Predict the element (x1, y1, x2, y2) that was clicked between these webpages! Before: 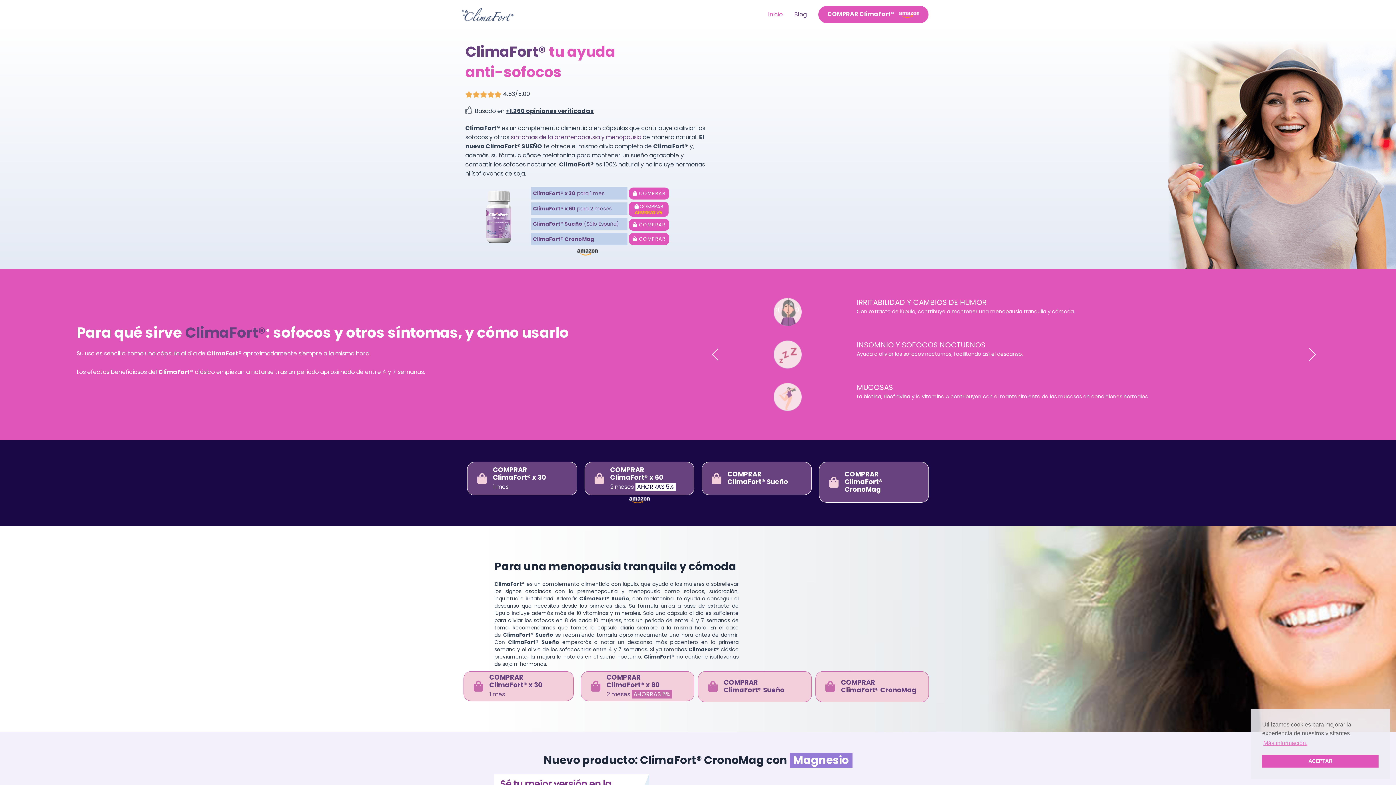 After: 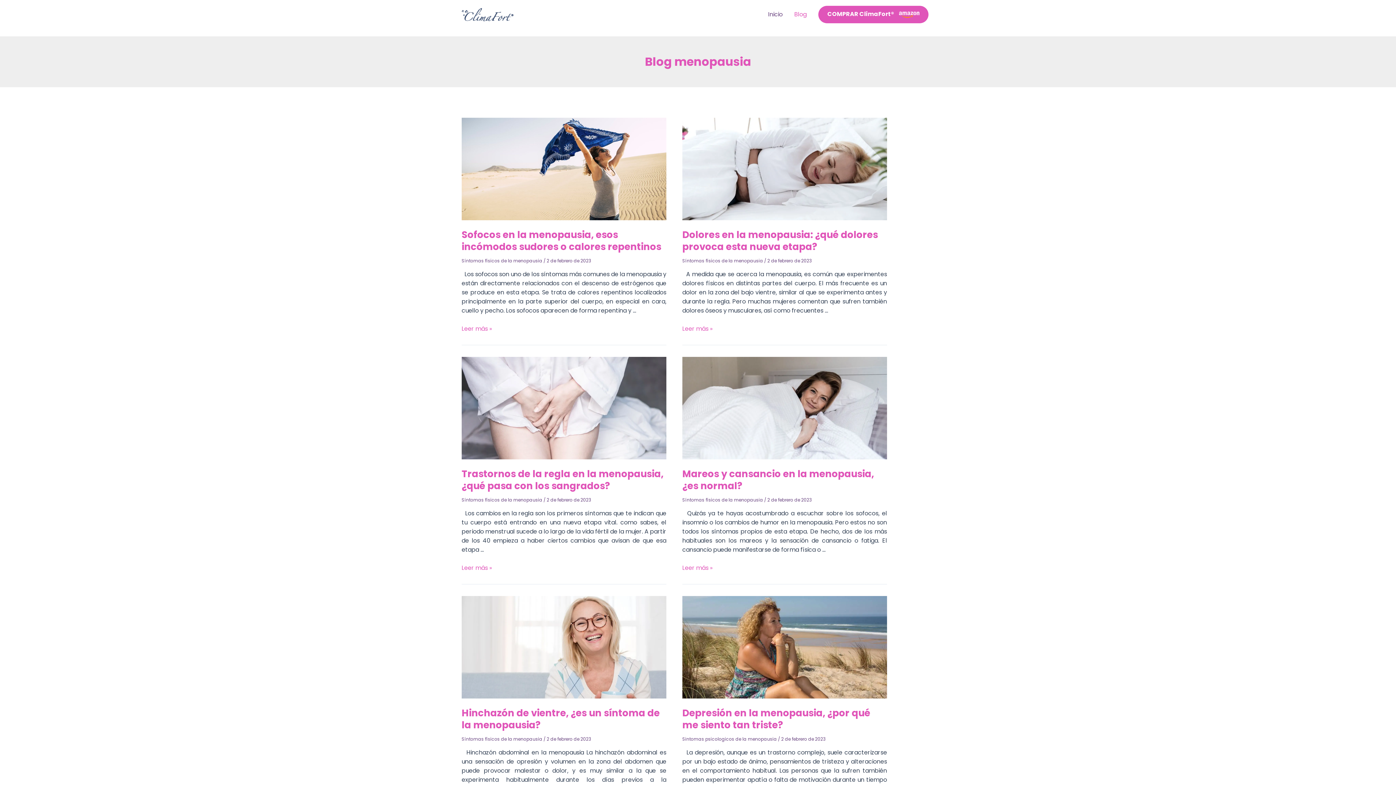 Action: label: Blog bbox: (788, 0, 812, 29)